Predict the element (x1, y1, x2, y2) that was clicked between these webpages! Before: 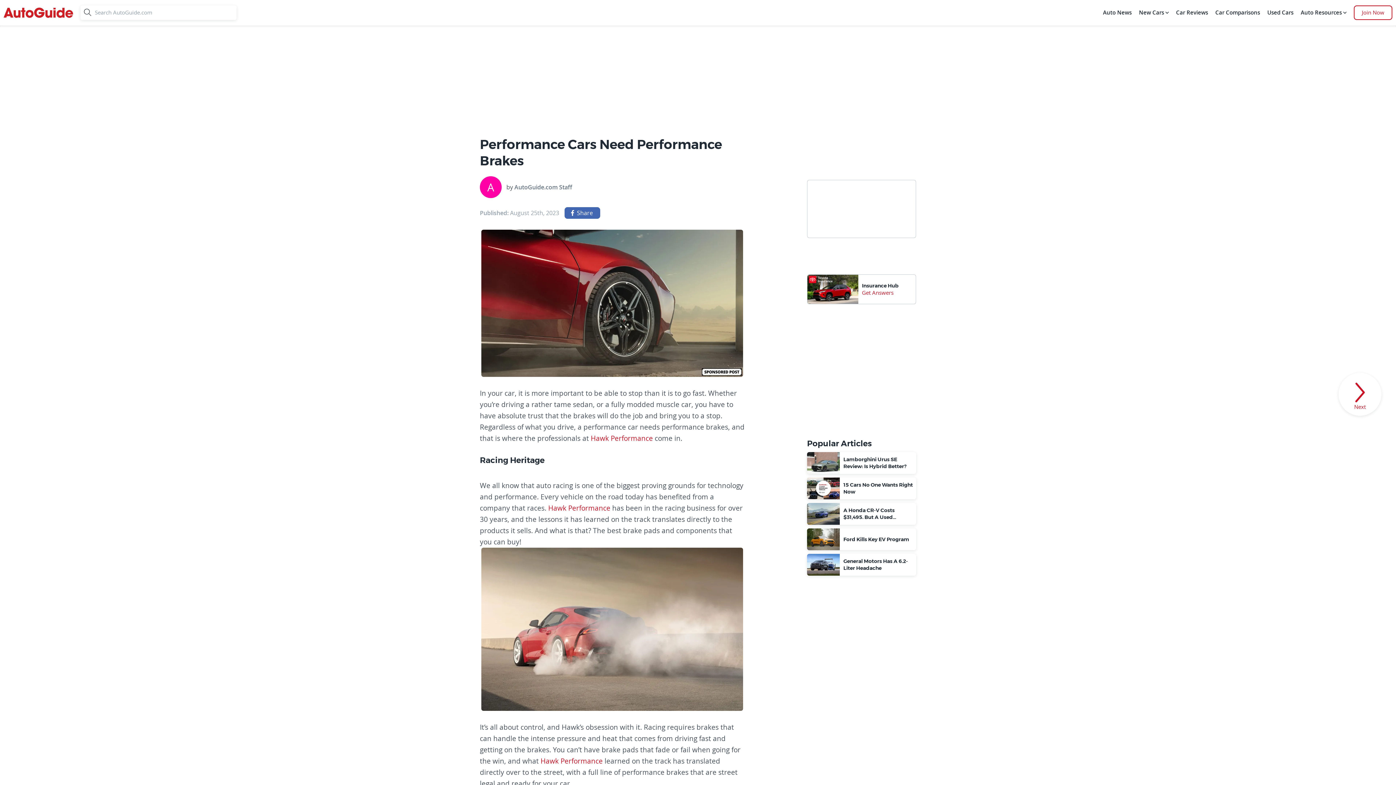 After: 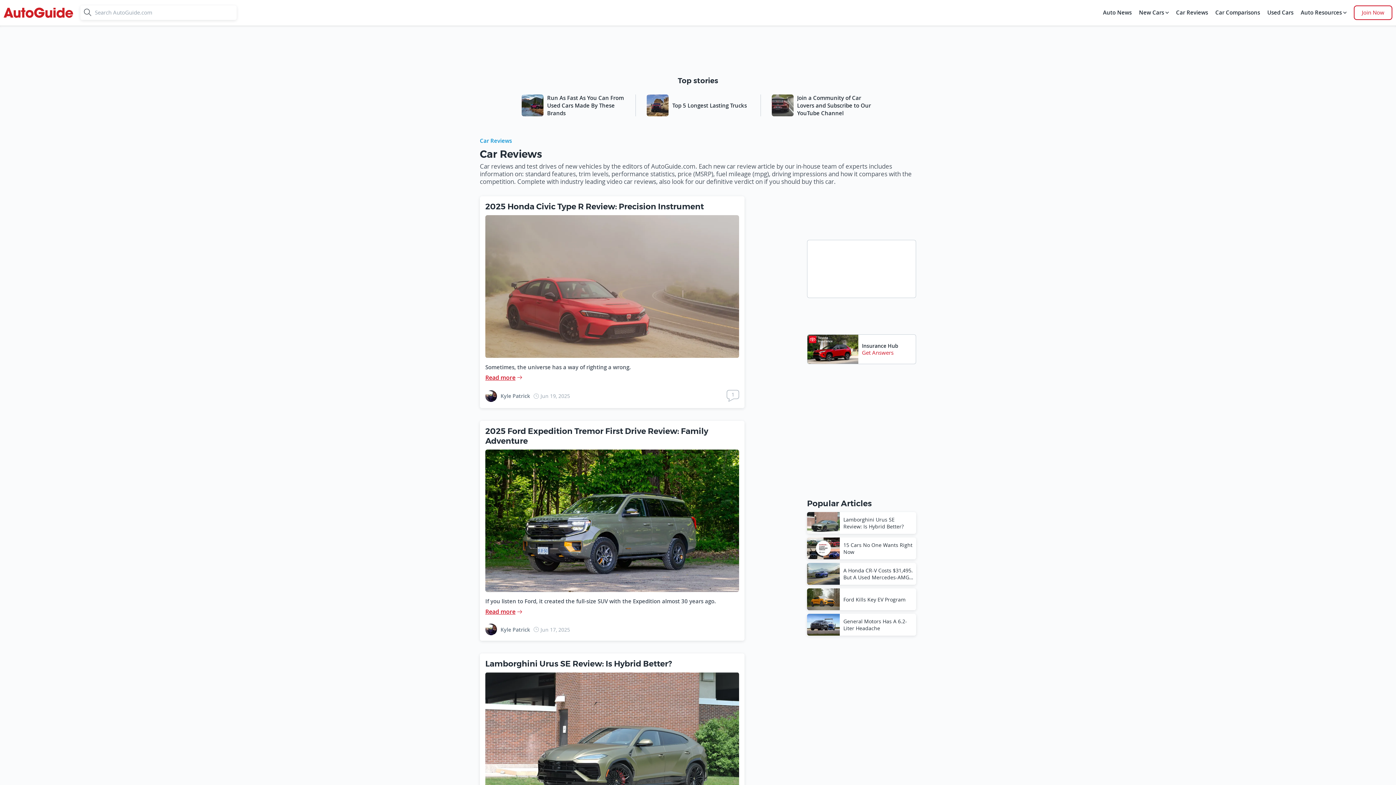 Action: label: Car Reviews bbox: (1174, 5, 1210, 20)